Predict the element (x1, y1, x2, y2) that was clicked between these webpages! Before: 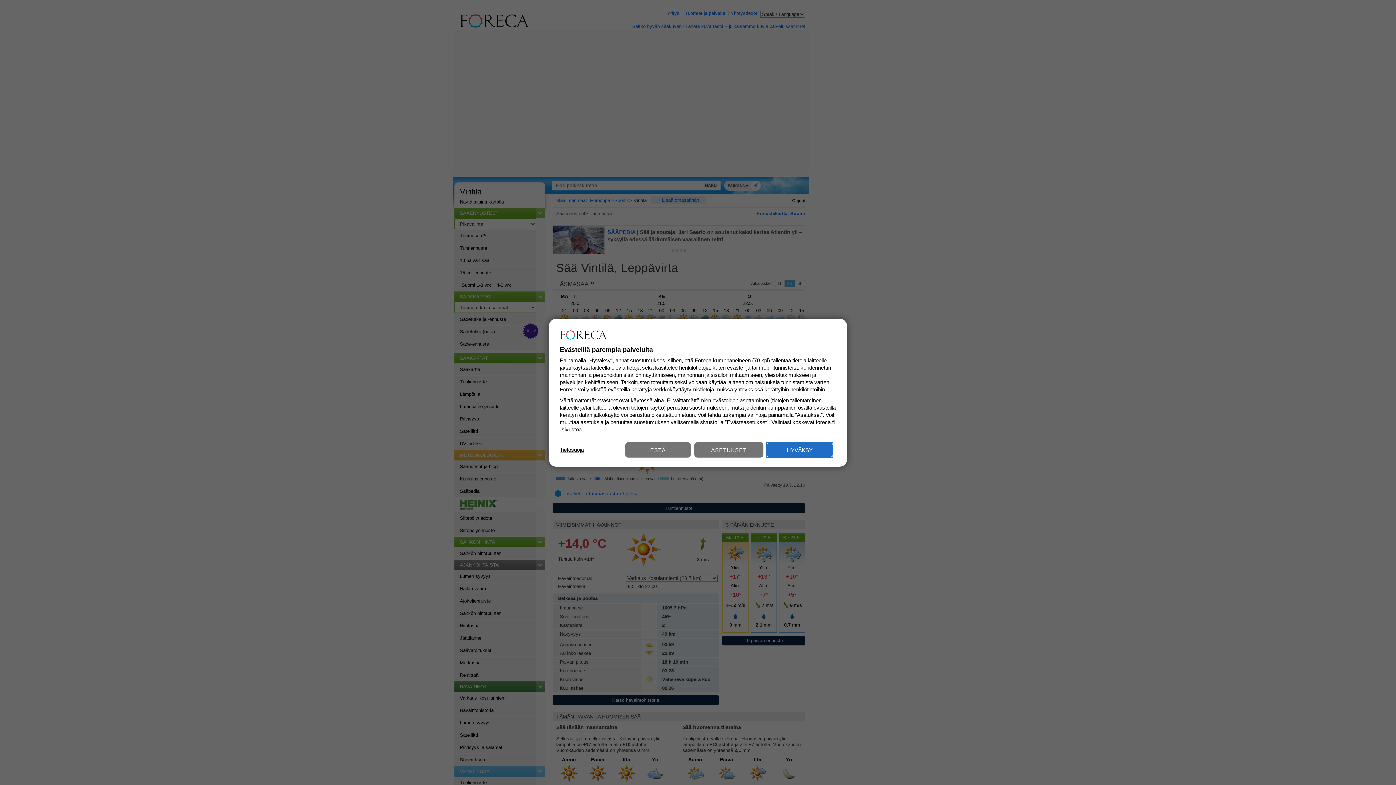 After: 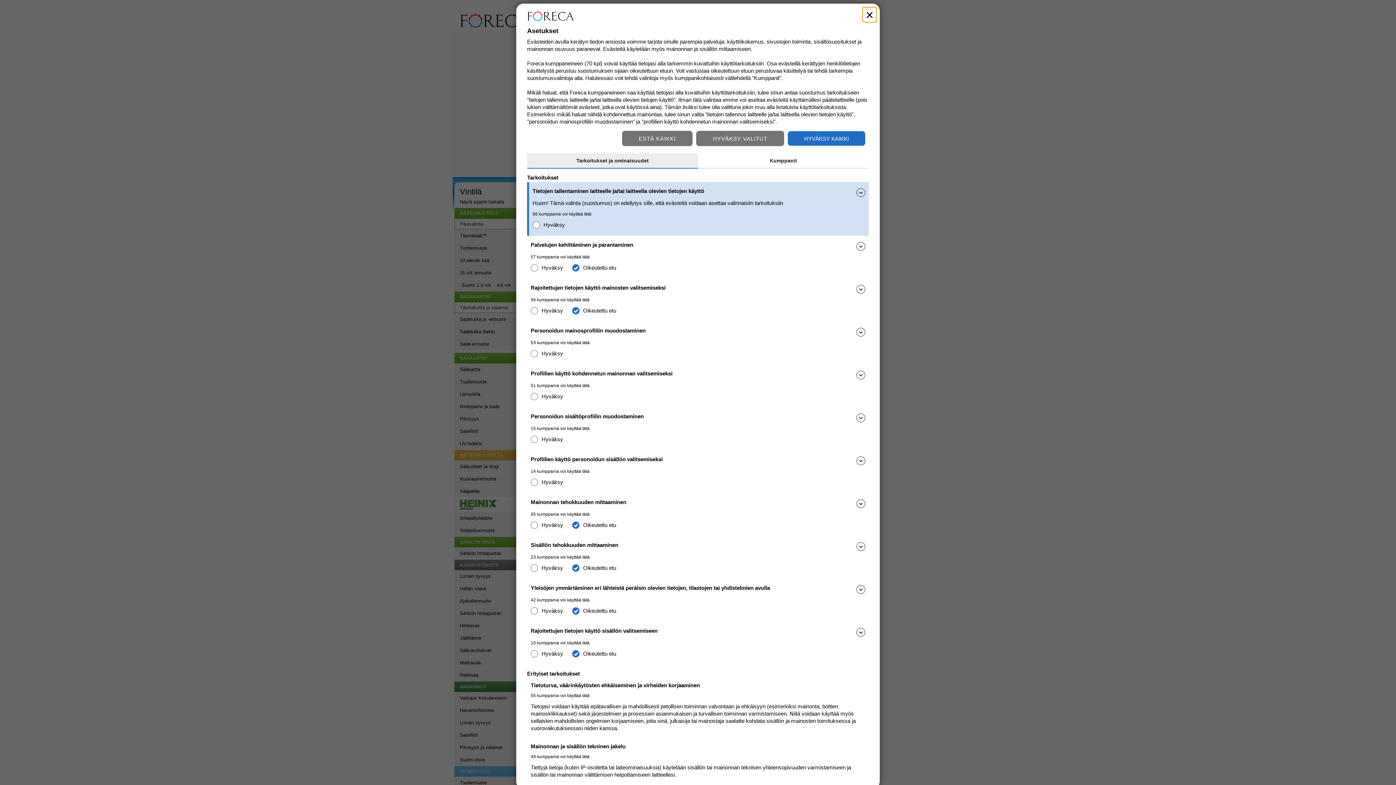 Action: bbox: (694, 442, 763, 457) label: ASETUKSET